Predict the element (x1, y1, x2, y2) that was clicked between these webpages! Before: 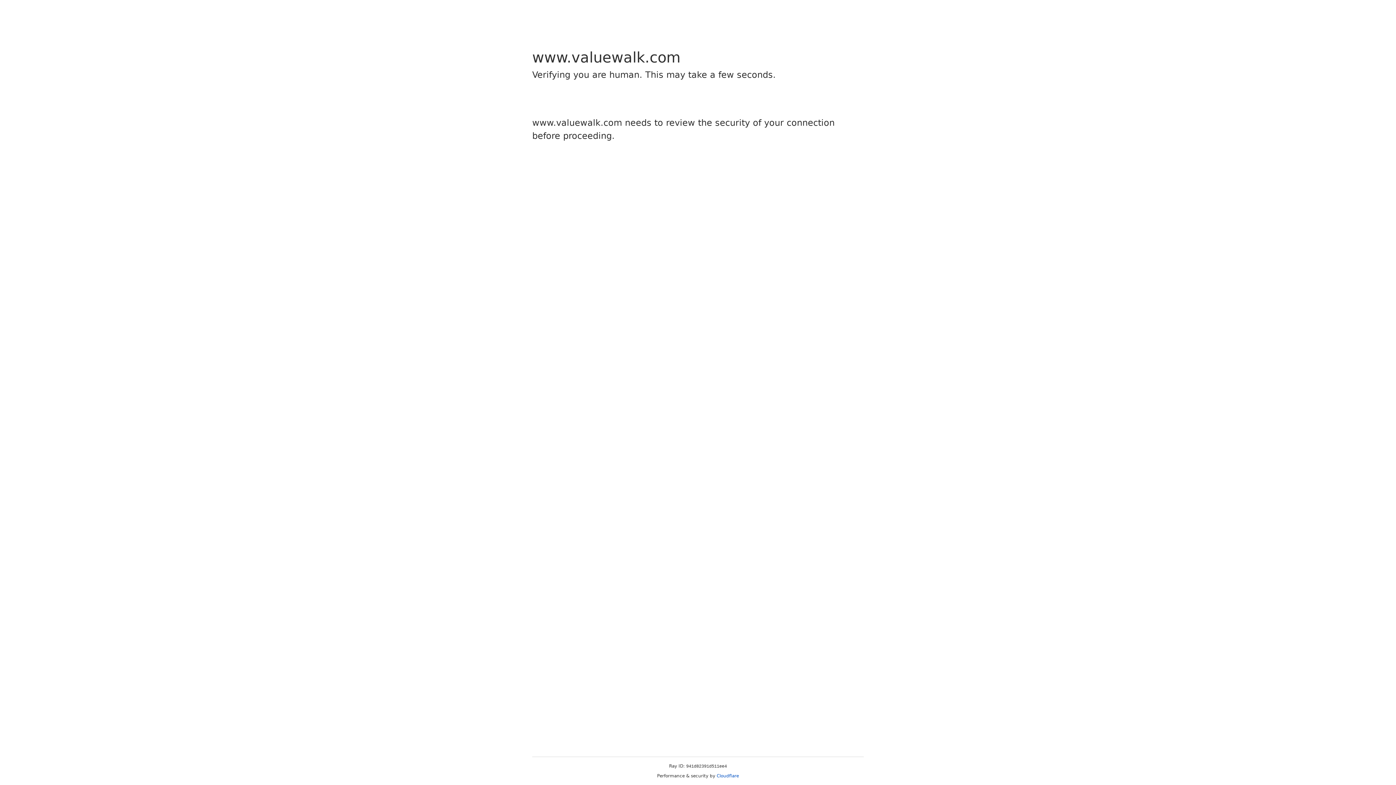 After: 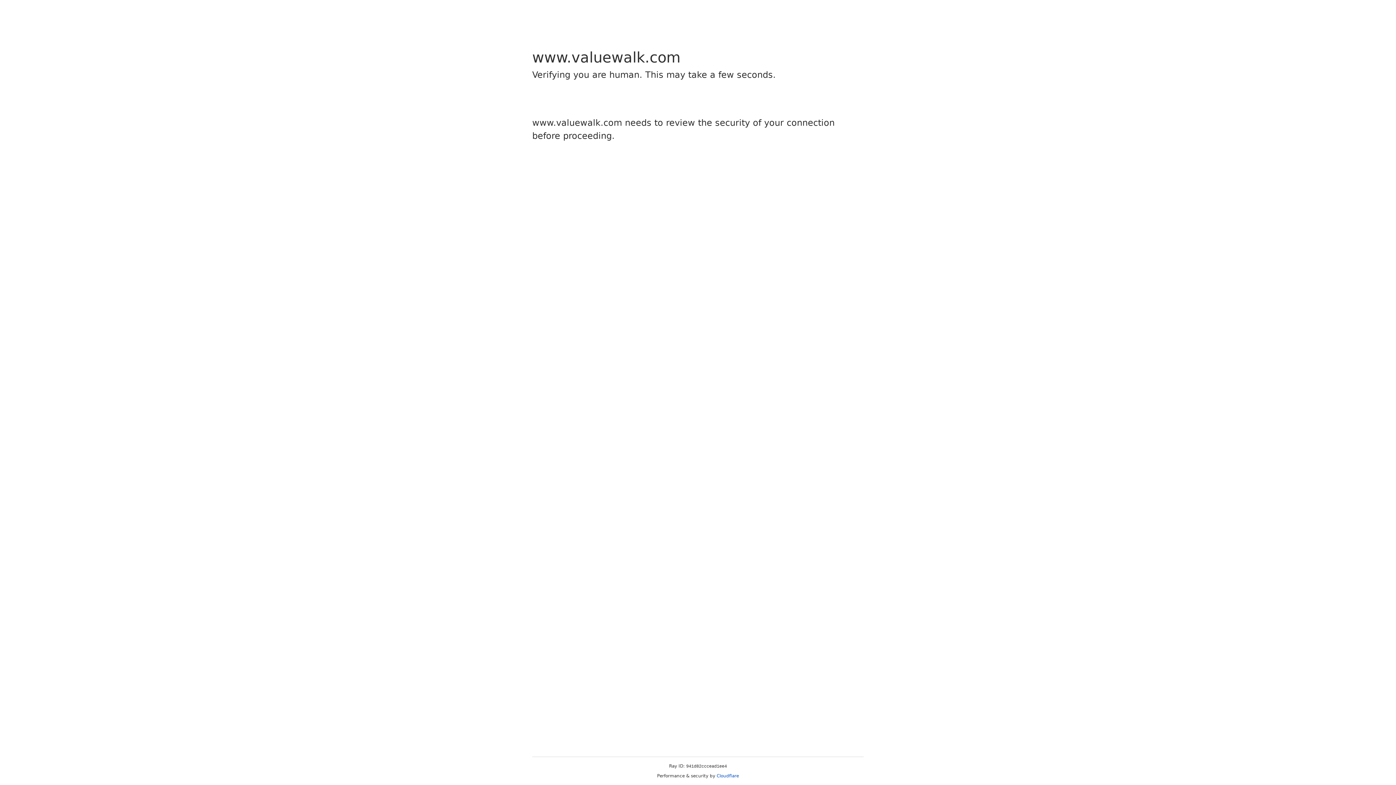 Action: label: Cloudflare bbox: (716, 773, 739, 778)